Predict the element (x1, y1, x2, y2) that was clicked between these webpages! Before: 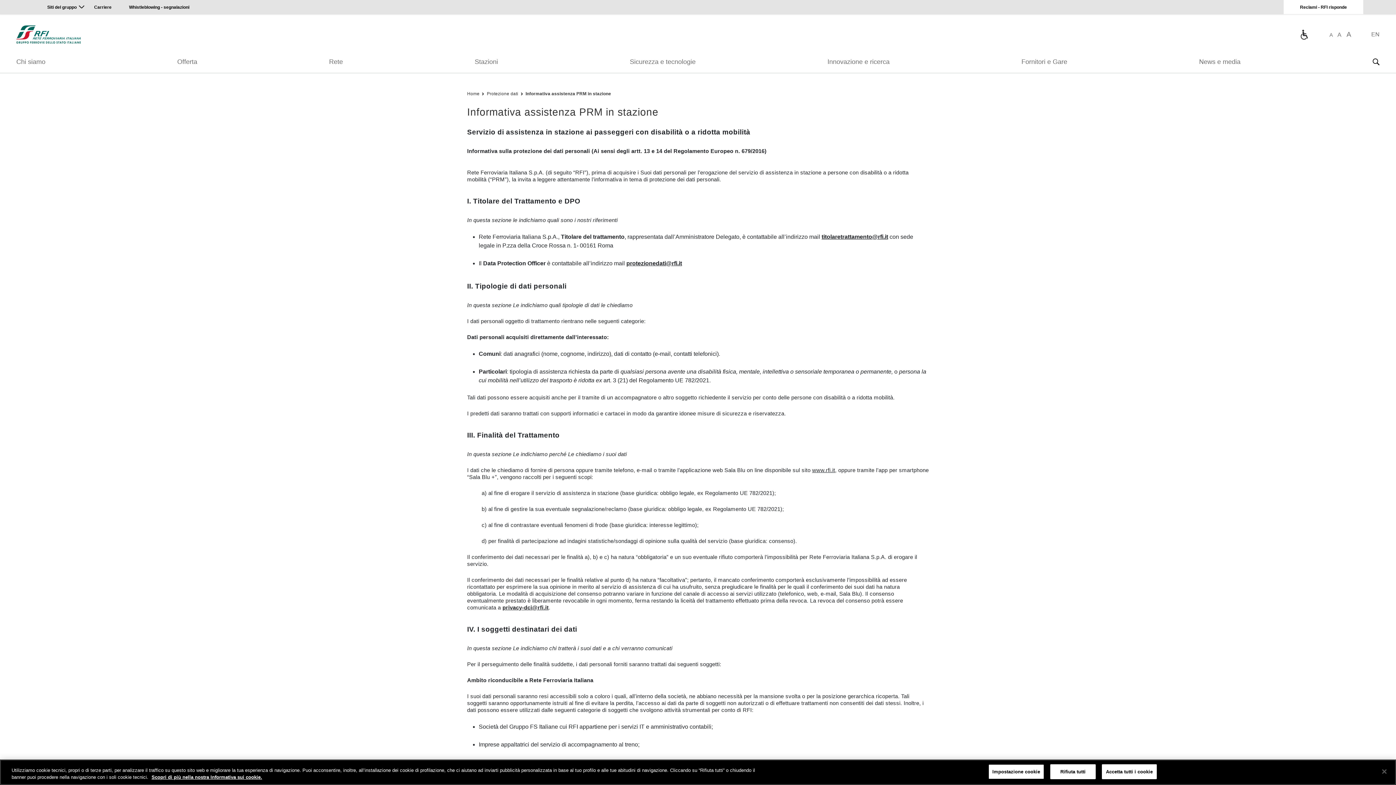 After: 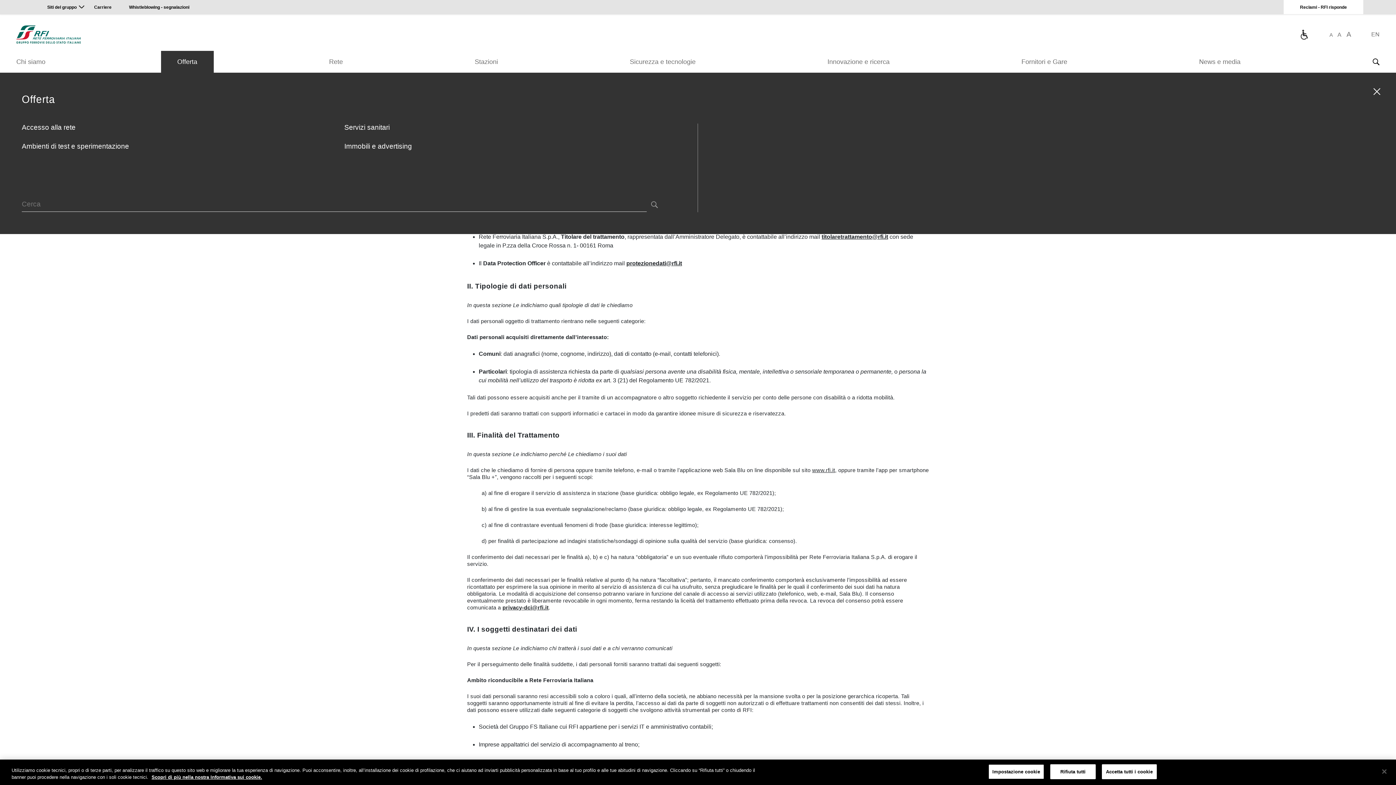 Action: label: Offerta bbox: (160, 50, 213, 72)